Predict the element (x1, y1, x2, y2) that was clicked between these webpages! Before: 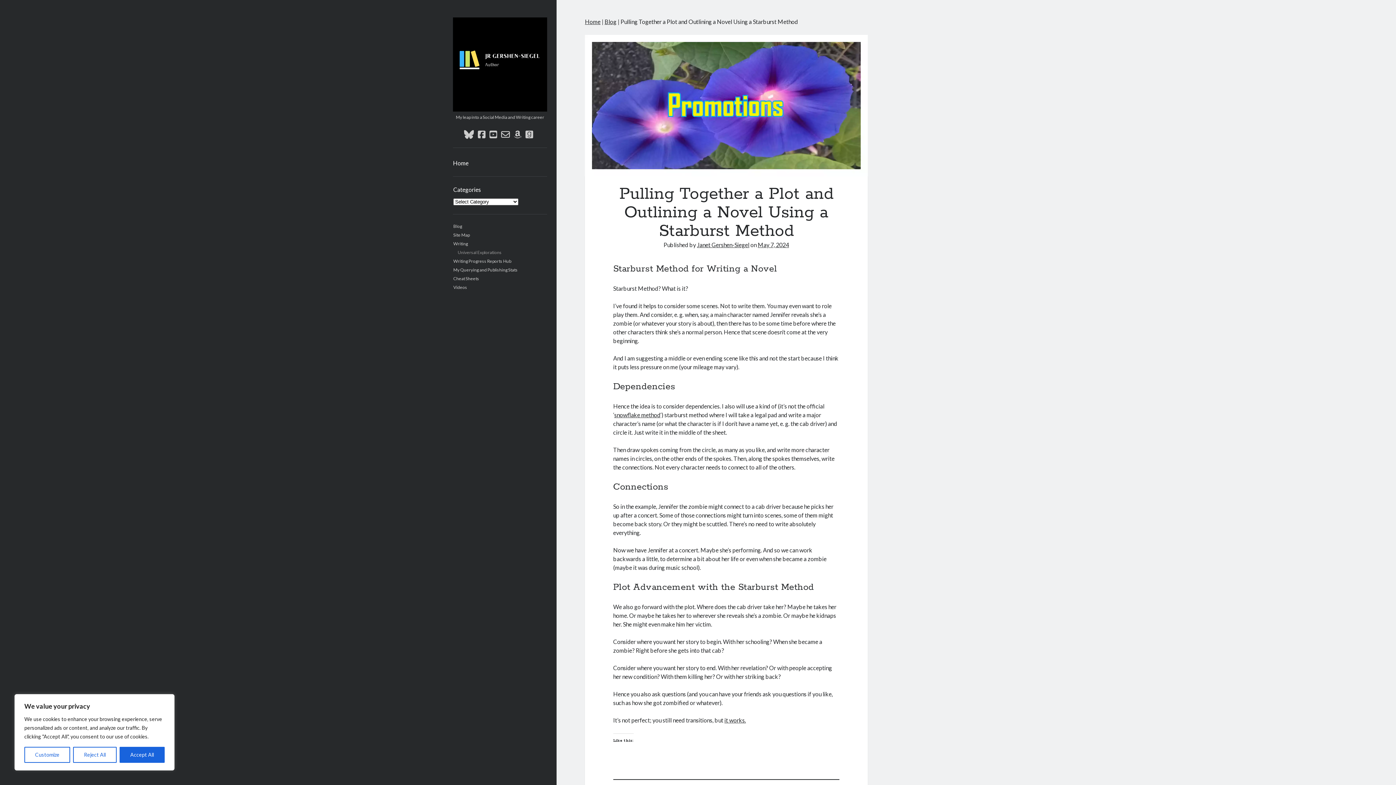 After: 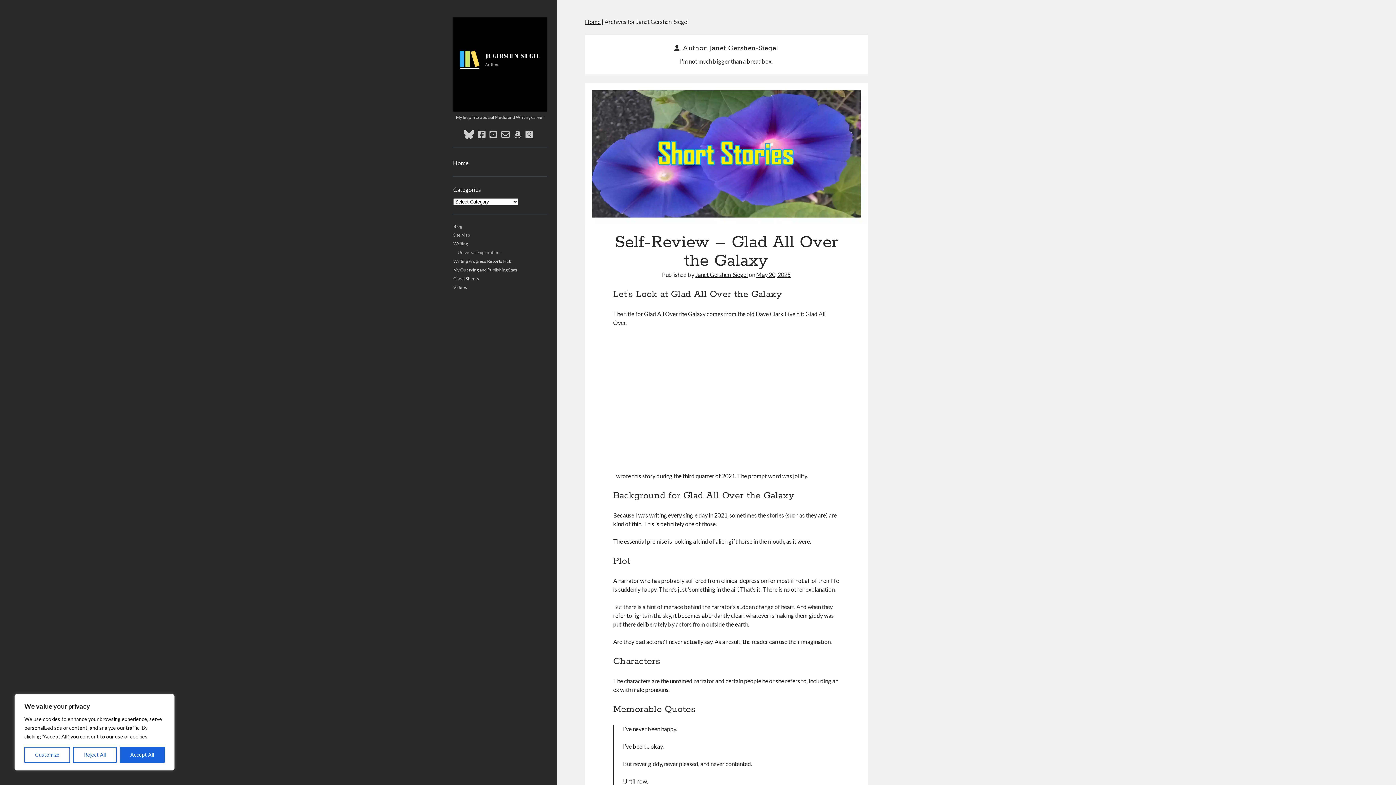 Action: bbox: (697, 241, 749, 248) label: Janet Gershen-Siegel